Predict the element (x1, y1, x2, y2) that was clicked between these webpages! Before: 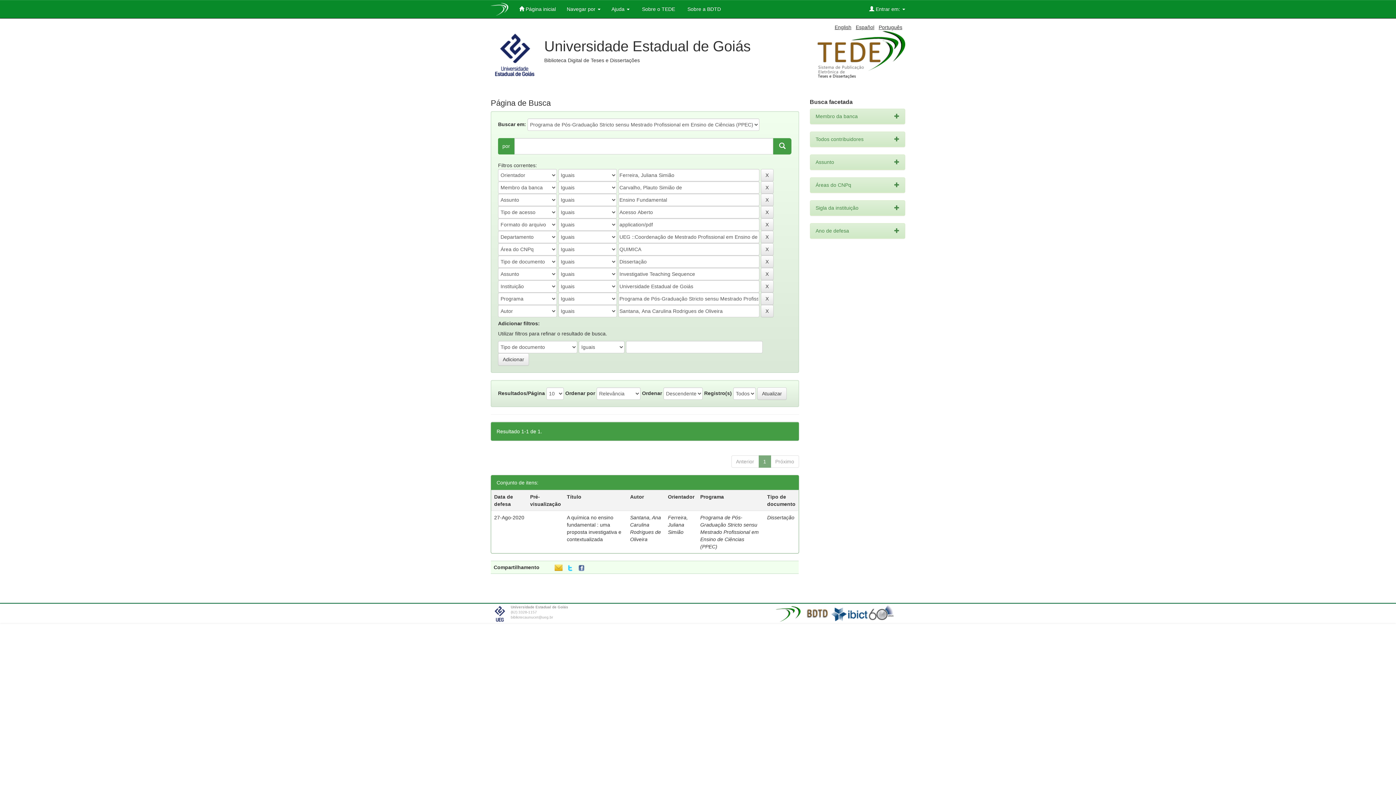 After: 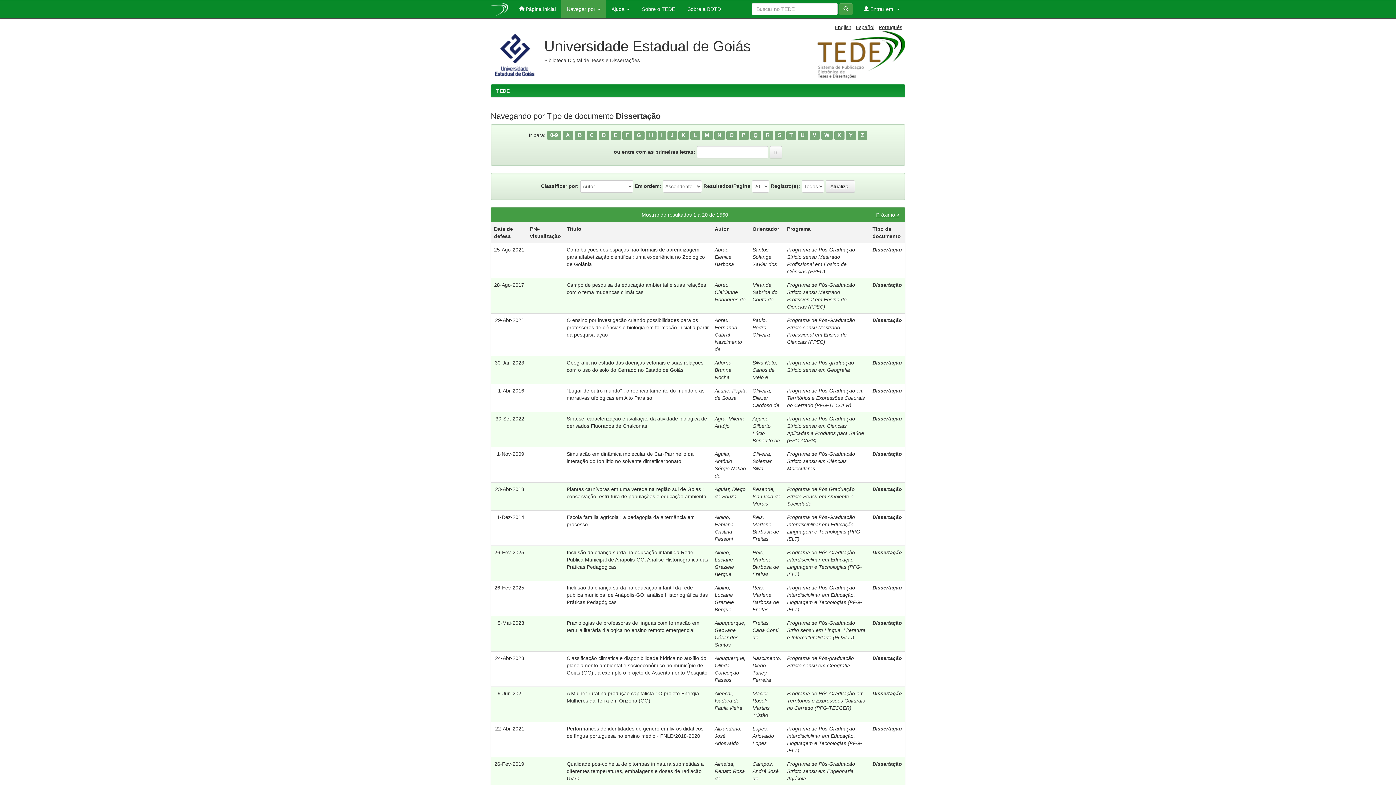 Action: bbox: (767, 514, 794, 520) label: Dissertação